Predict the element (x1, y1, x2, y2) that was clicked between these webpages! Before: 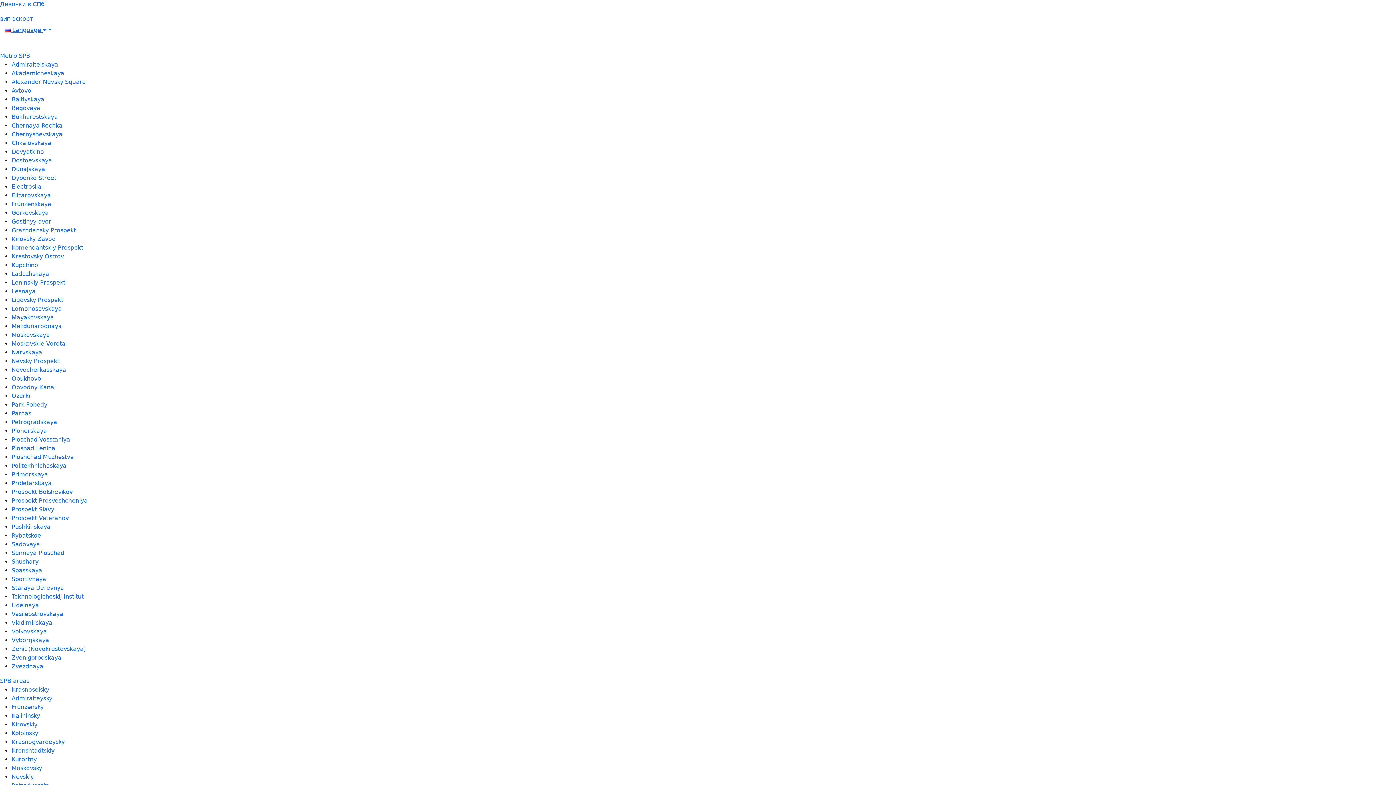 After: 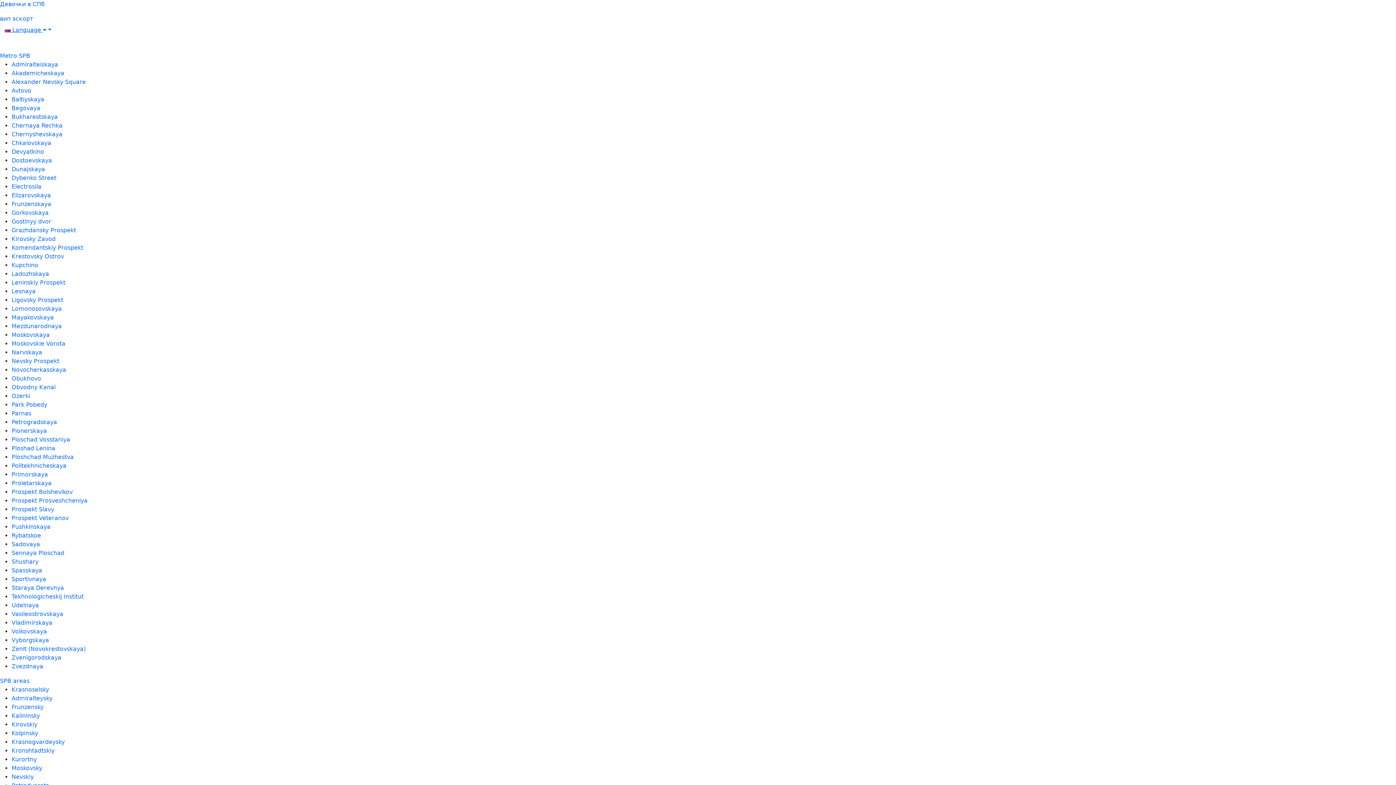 Action: bbox: (11, 773, 33, 780) label: Nevskiy